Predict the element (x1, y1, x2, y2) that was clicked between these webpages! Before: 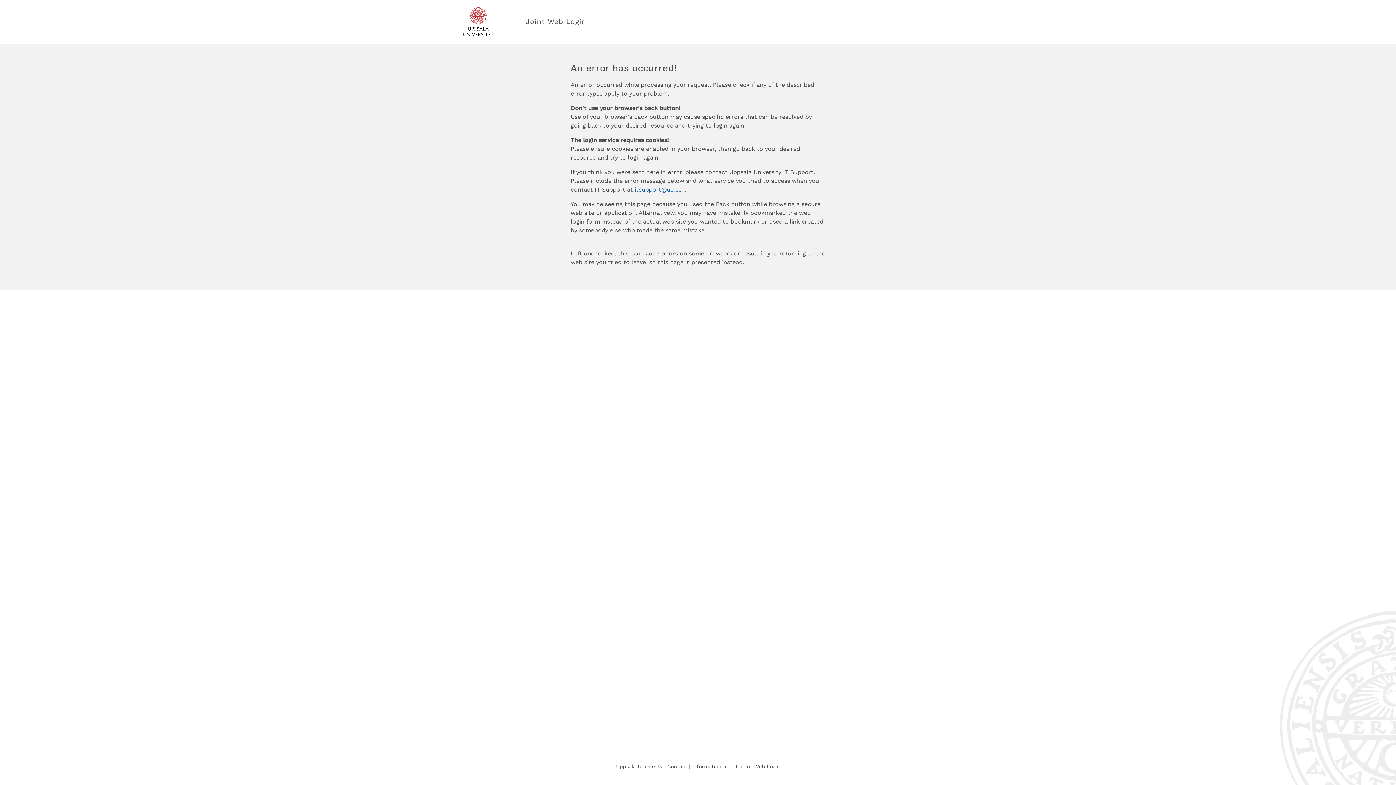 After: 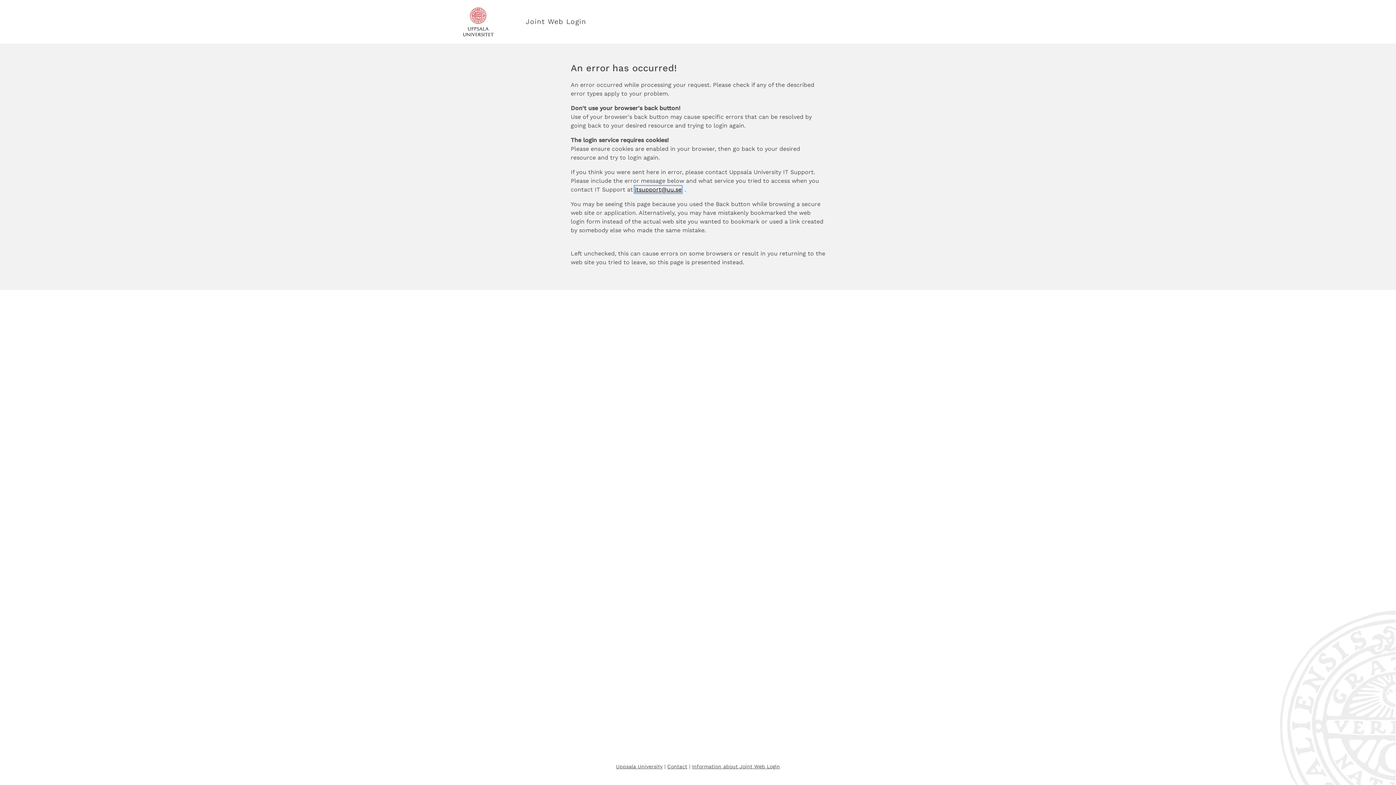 Action: bbox: (634, 186, 681, 193) label: itsupport@uu.se